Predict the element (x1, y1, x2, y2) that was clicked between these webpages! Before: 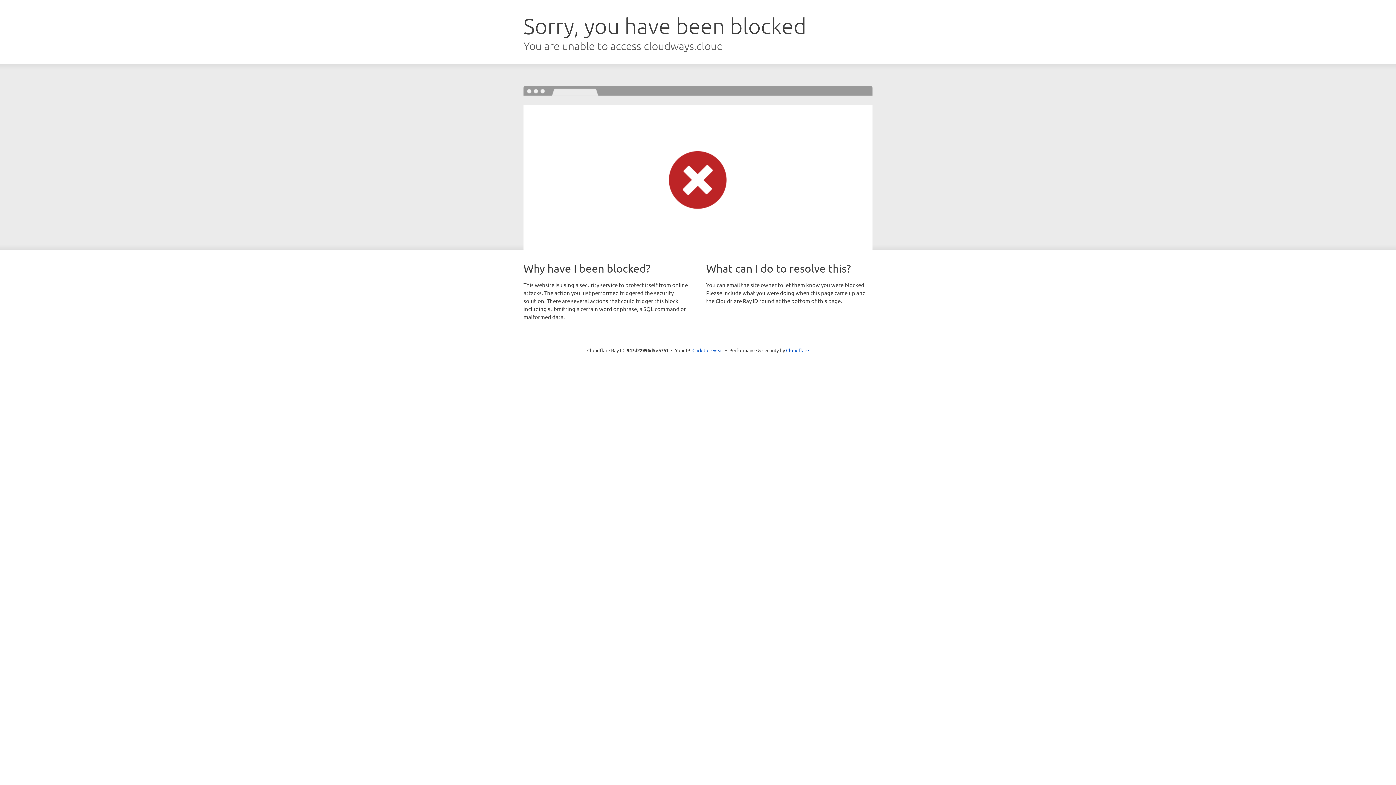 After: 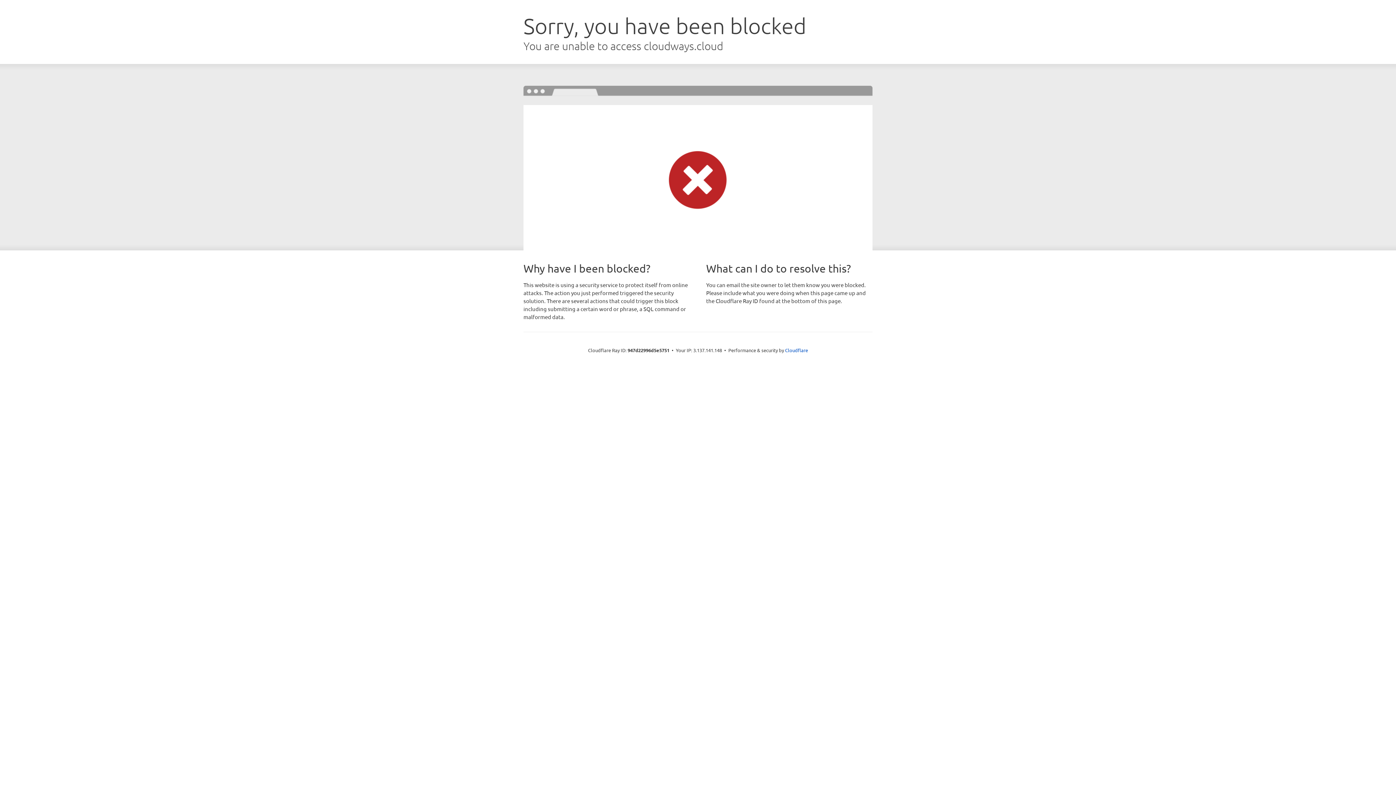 Action: label: Click to reveal bbox: (692, 346, 723, 353)